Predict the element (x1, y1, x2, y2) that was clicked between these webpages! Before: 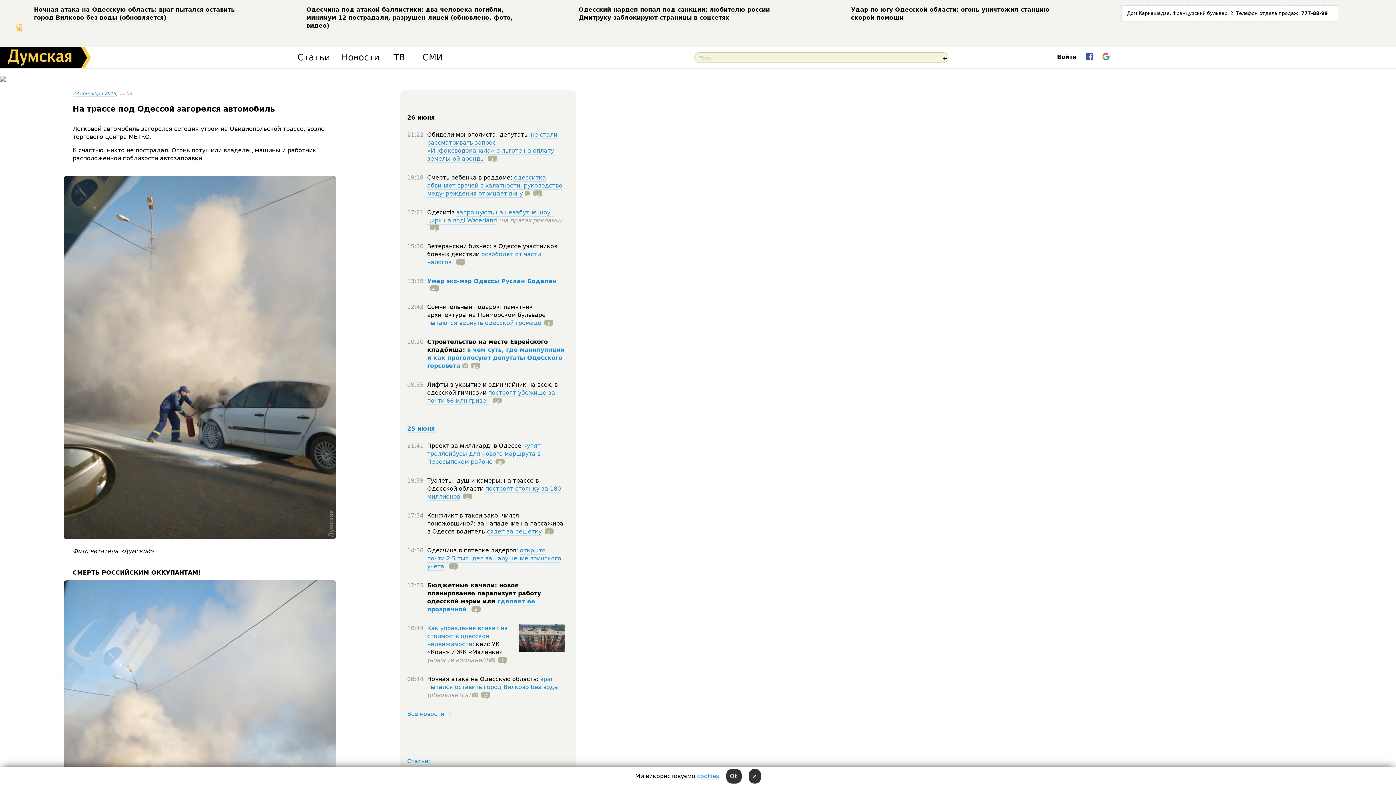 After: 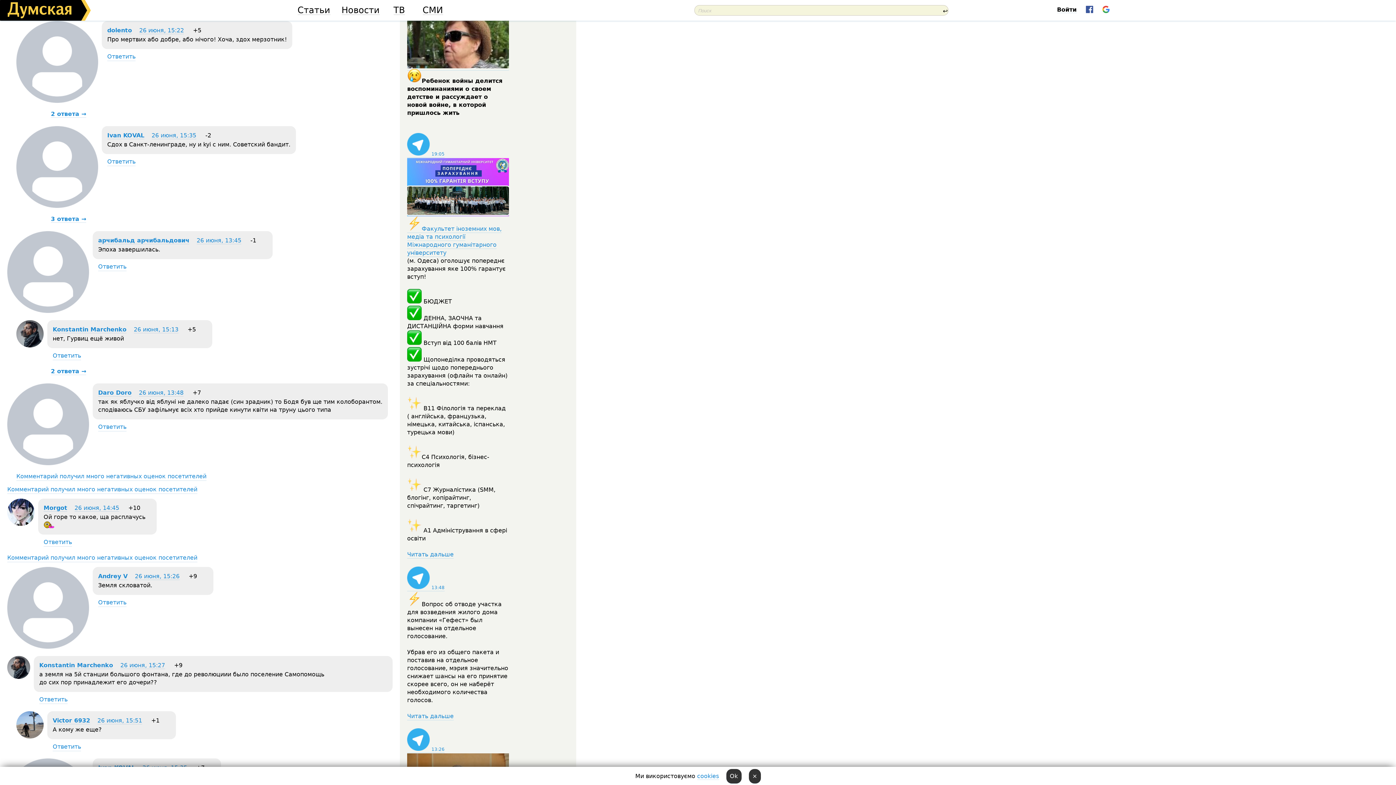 Action: label: 41 bbox: (427, 285, 439, 292)